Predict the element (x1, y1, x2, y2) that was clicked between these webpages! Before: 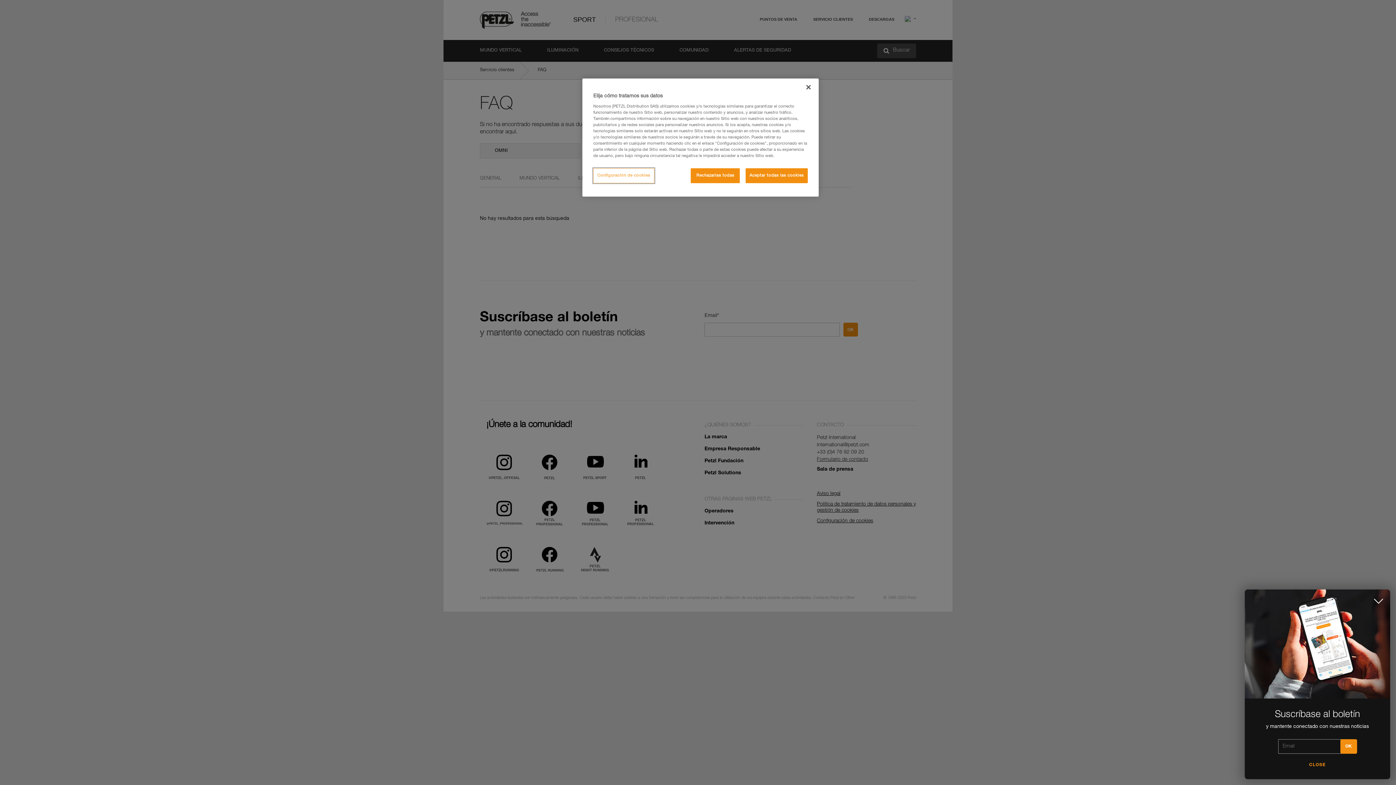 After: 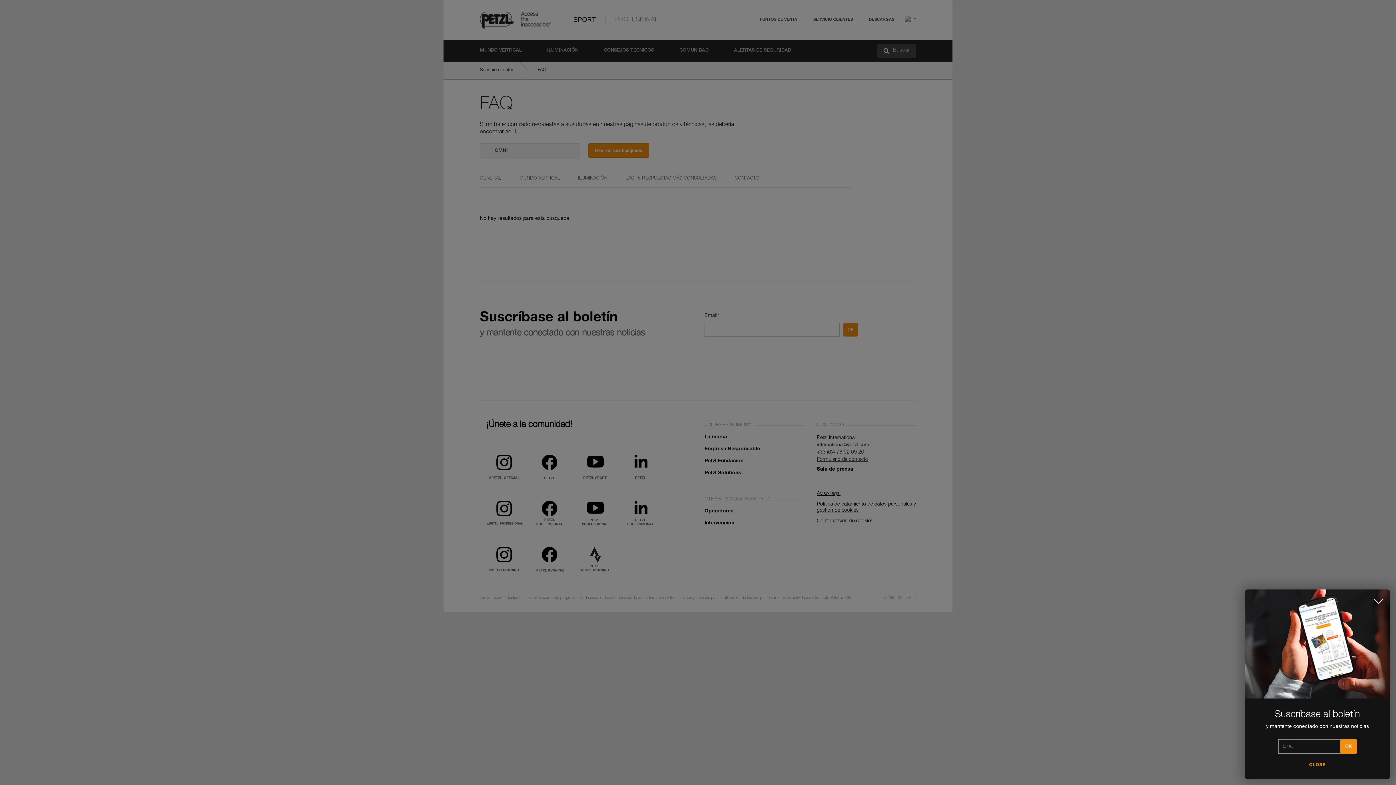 Action: bbox: (691, 168, 740, 183) label: Rechazarlas todas